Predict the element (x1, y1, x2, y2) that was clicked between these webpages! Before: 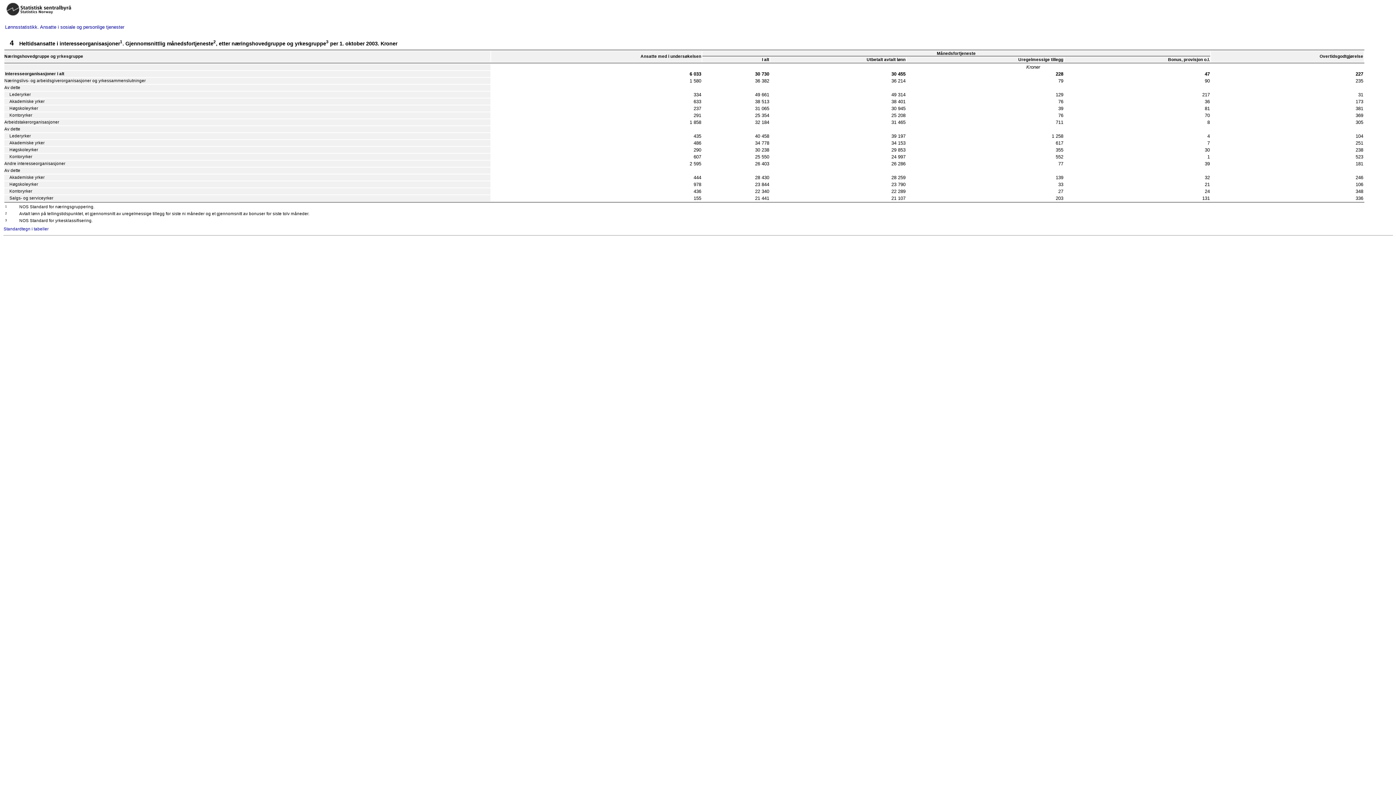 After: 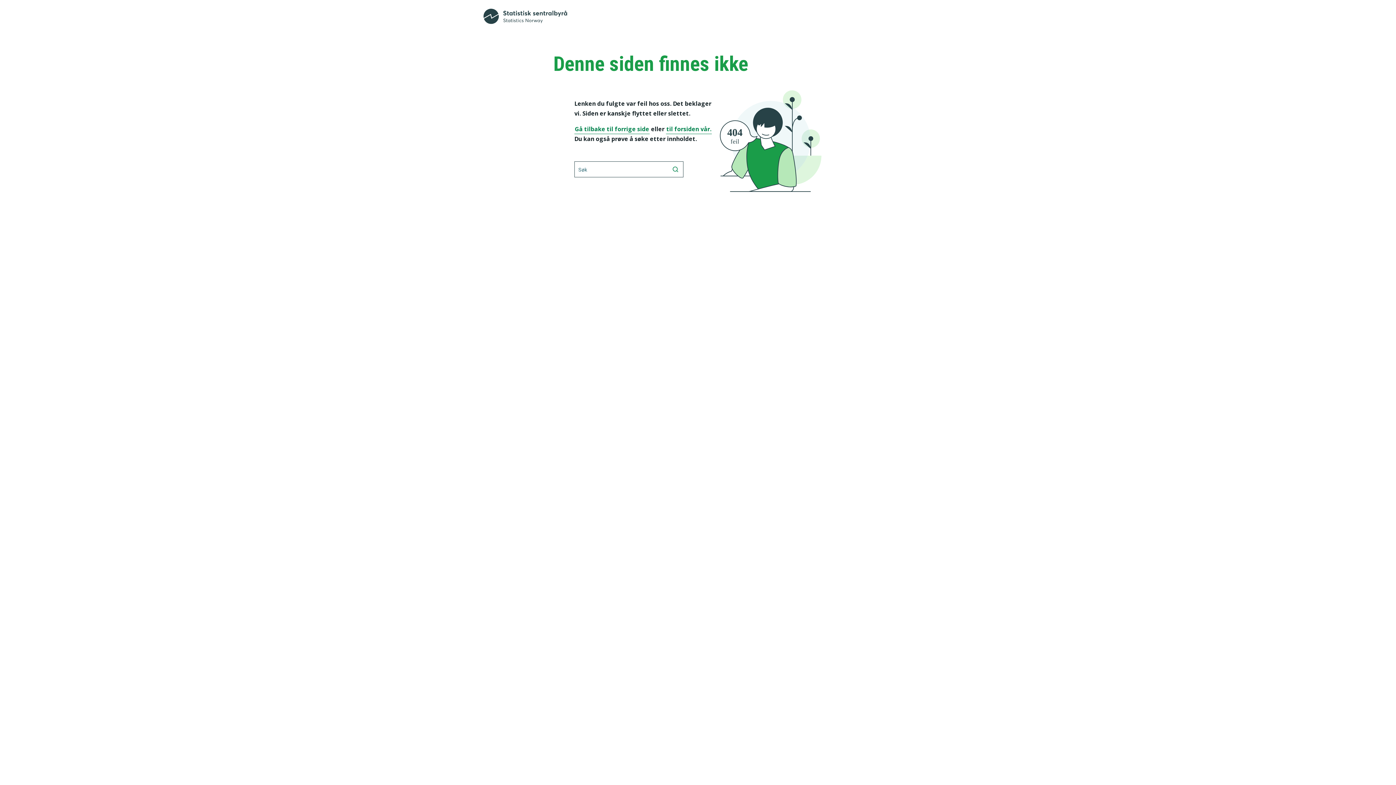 Action: bbox: (5, 24, 124, 29) label: Lønnsstatistikk. Ansatte i sosiale og personlige tjenester